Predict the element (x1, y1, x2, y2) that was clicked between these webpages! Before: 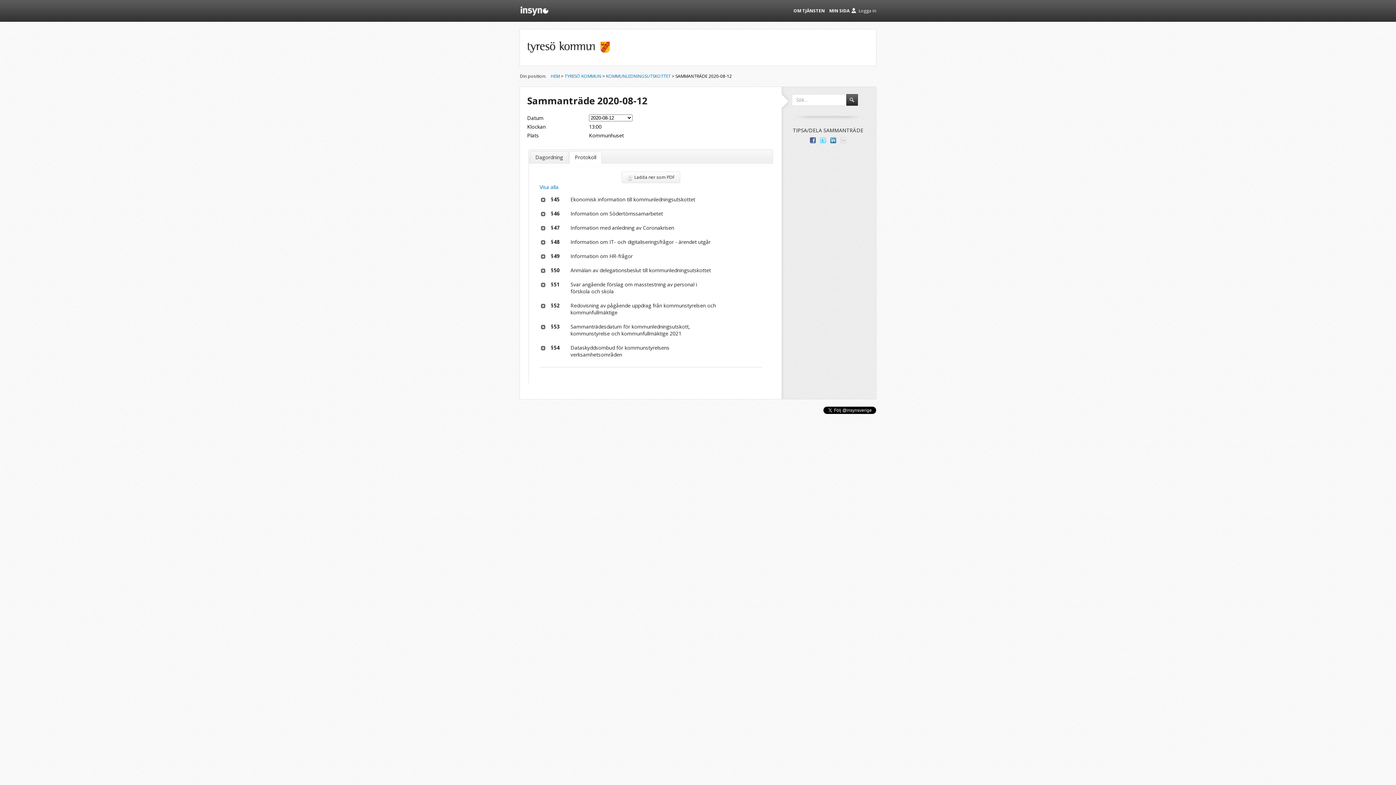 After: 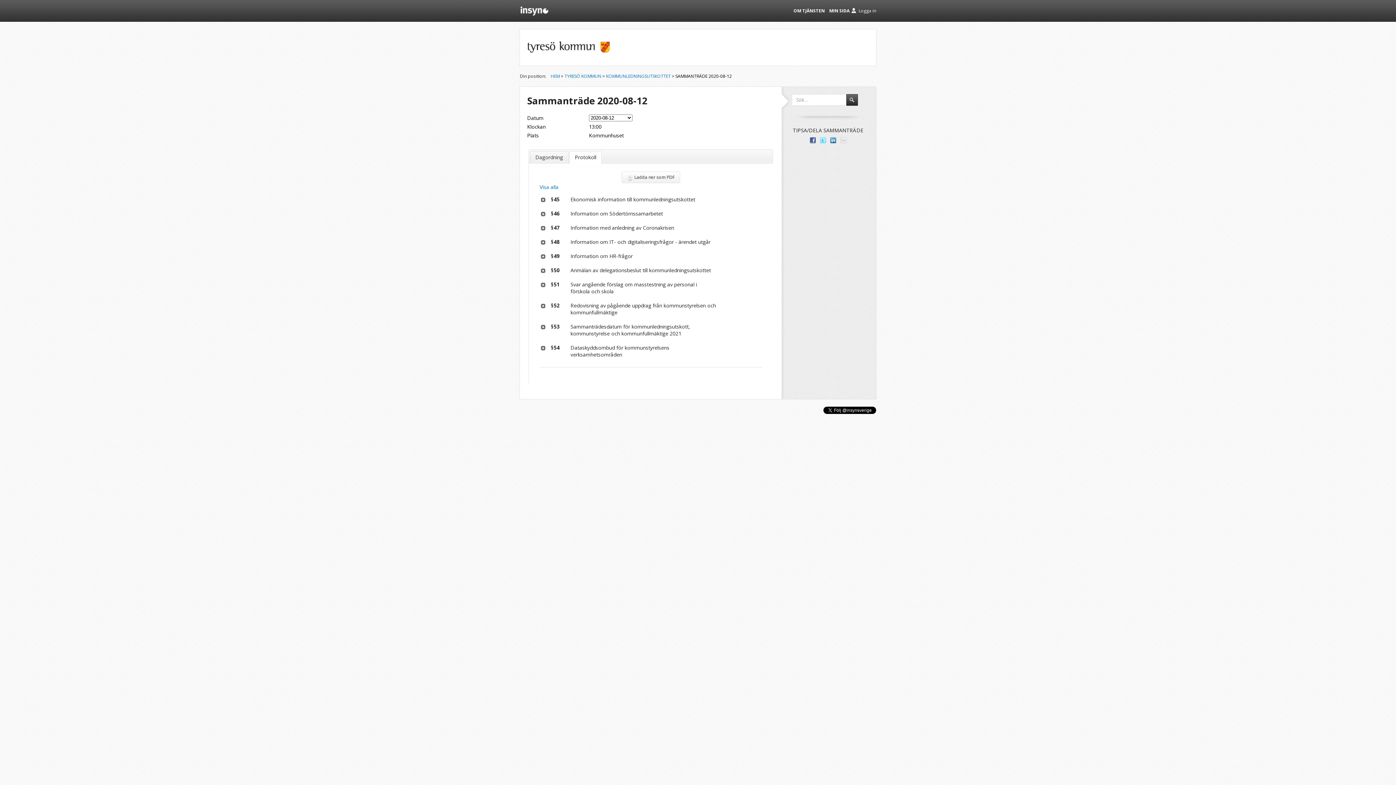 Action: bbox: (569, 151, 601, 163) label: Protokoll